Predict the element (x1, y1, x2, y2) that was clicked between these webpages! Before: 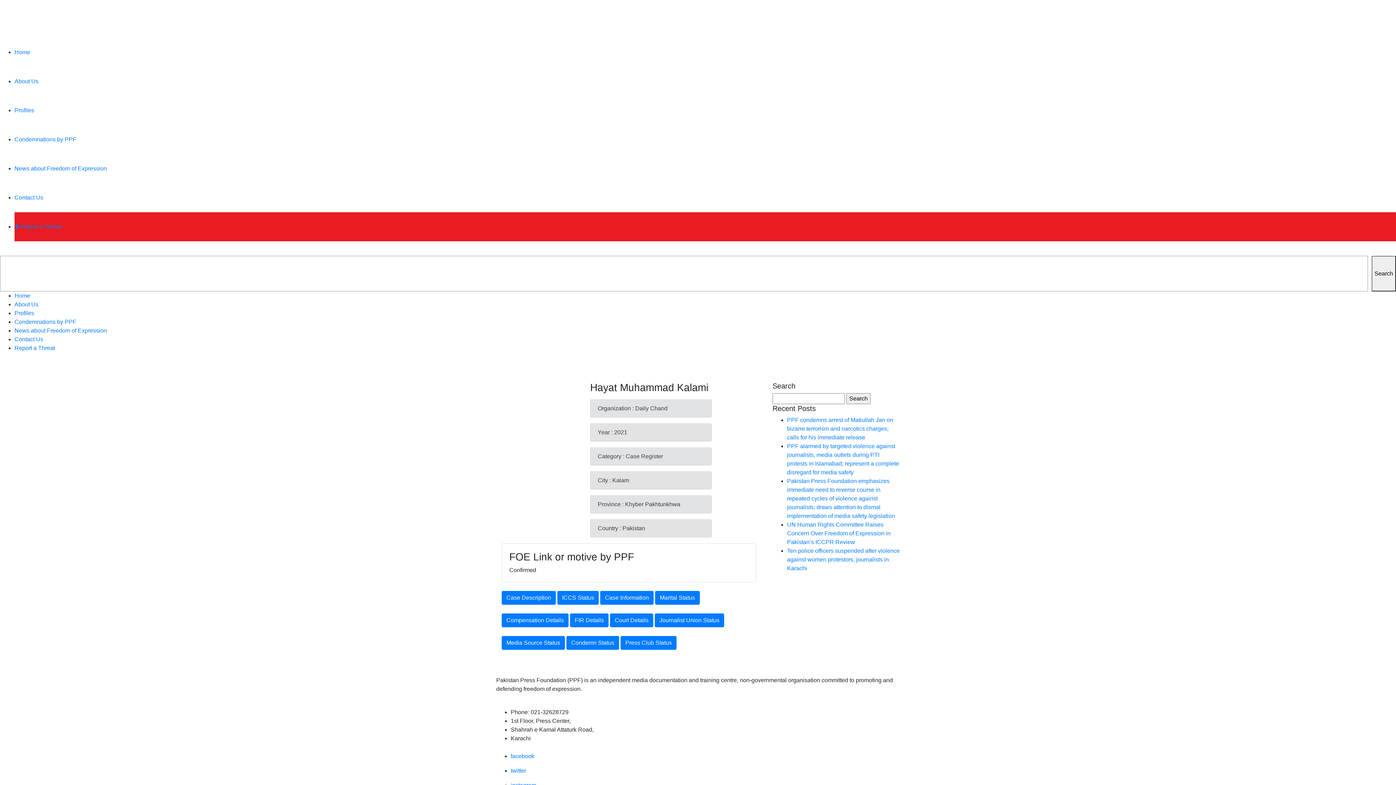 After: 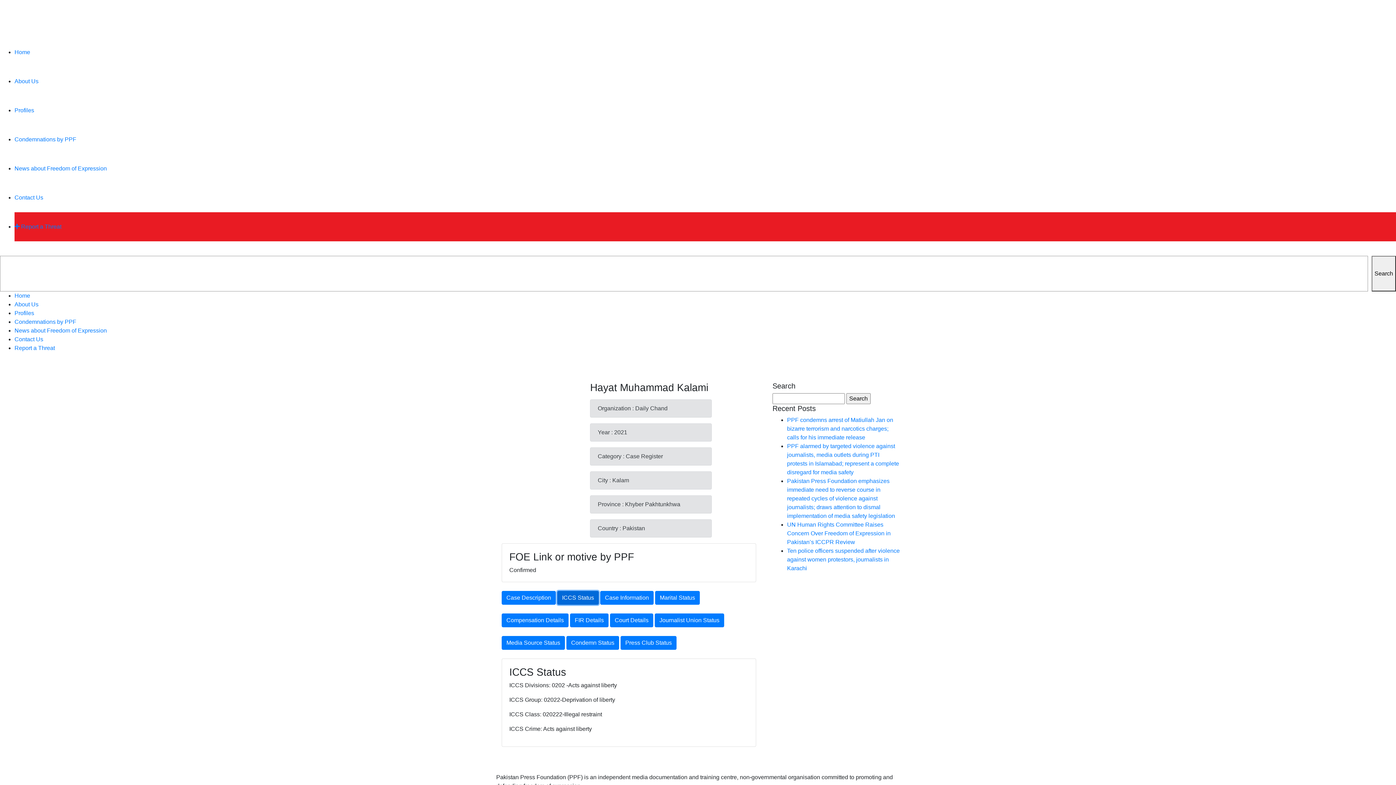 Action: bbox: (557, 591, 598, 605) label: ICCS Status